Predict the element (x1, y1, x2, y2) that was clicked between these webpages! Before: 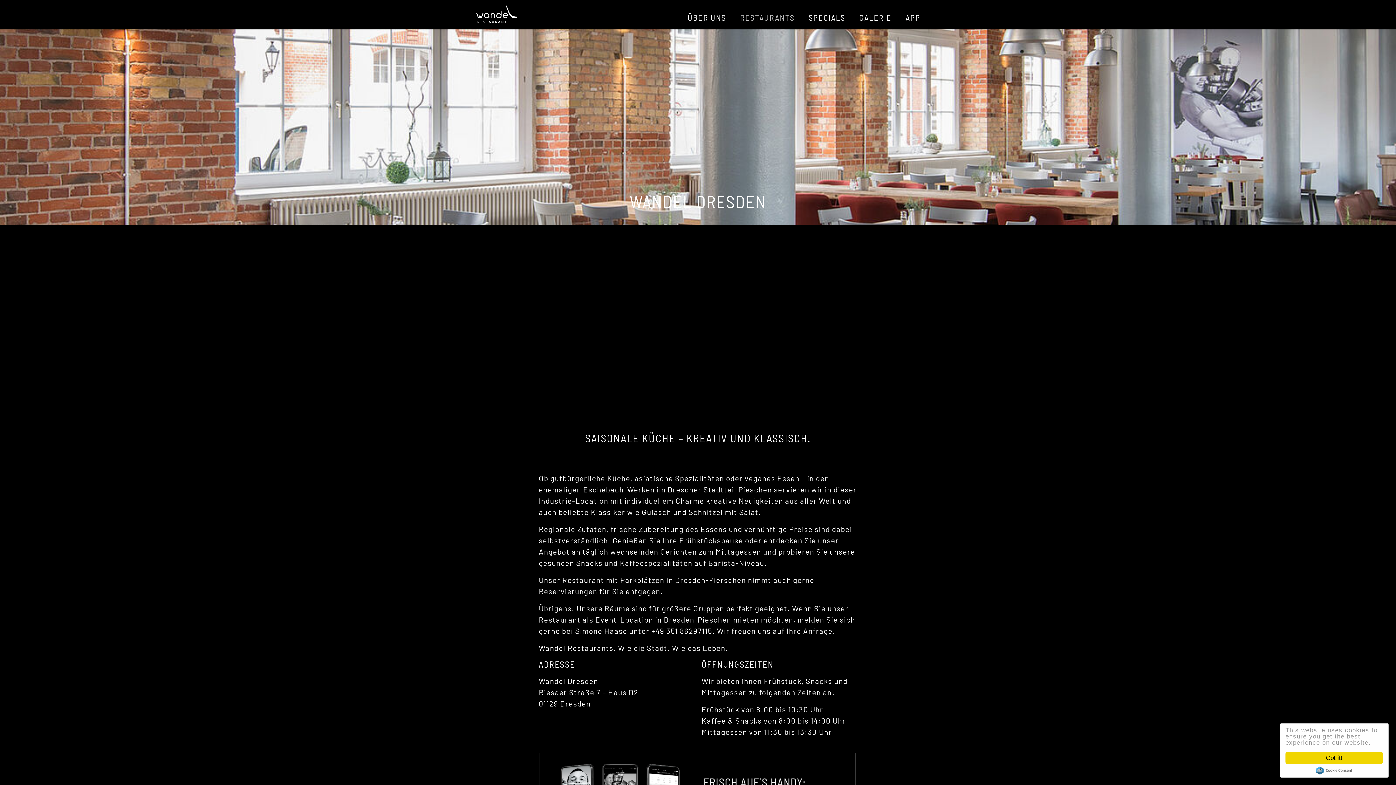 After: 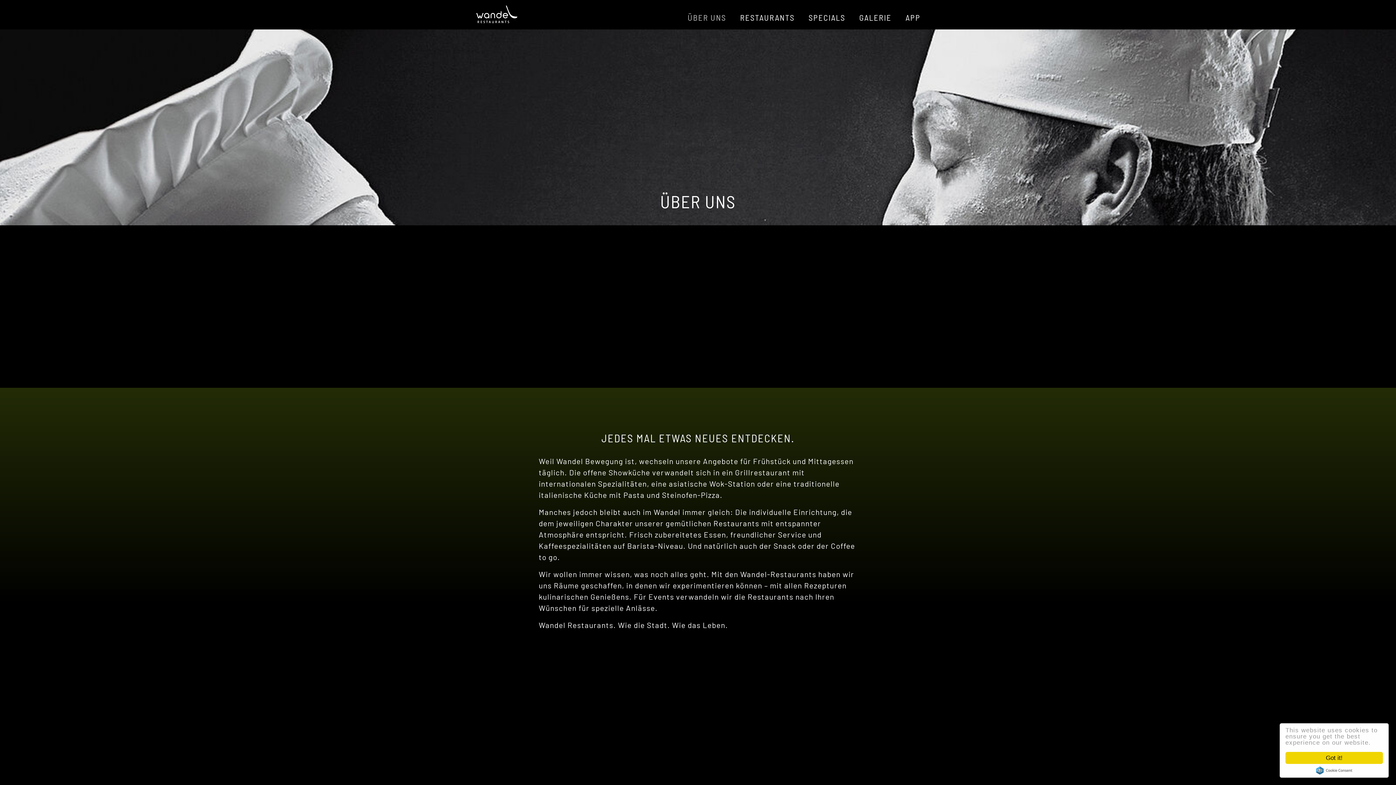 Action: bbox: (680, 2, 733, 26) label: ÜBER UNS